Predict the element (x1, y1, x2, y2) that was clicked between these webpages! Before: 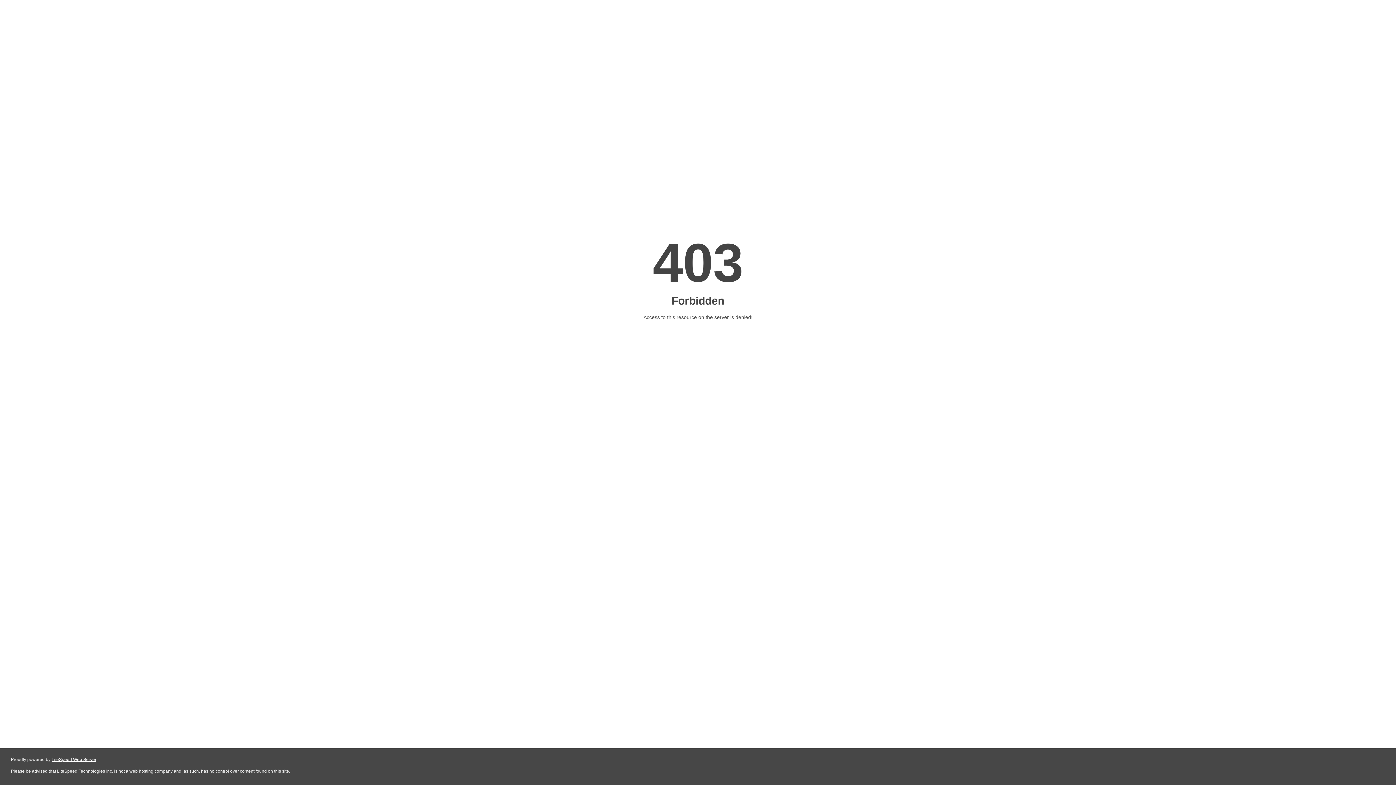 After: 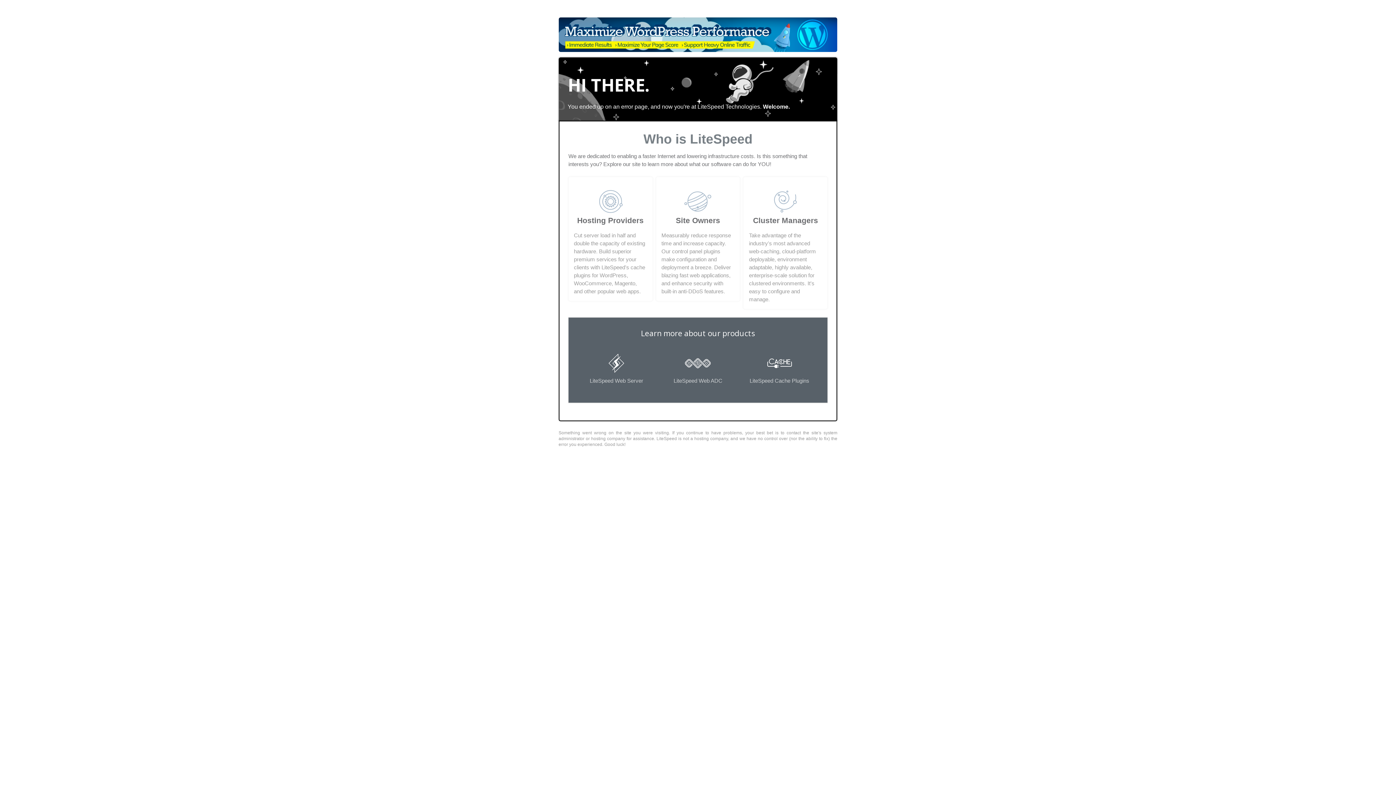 Action: label: LiteSpeed Web Server bbox: (51, 757, 96, 762)